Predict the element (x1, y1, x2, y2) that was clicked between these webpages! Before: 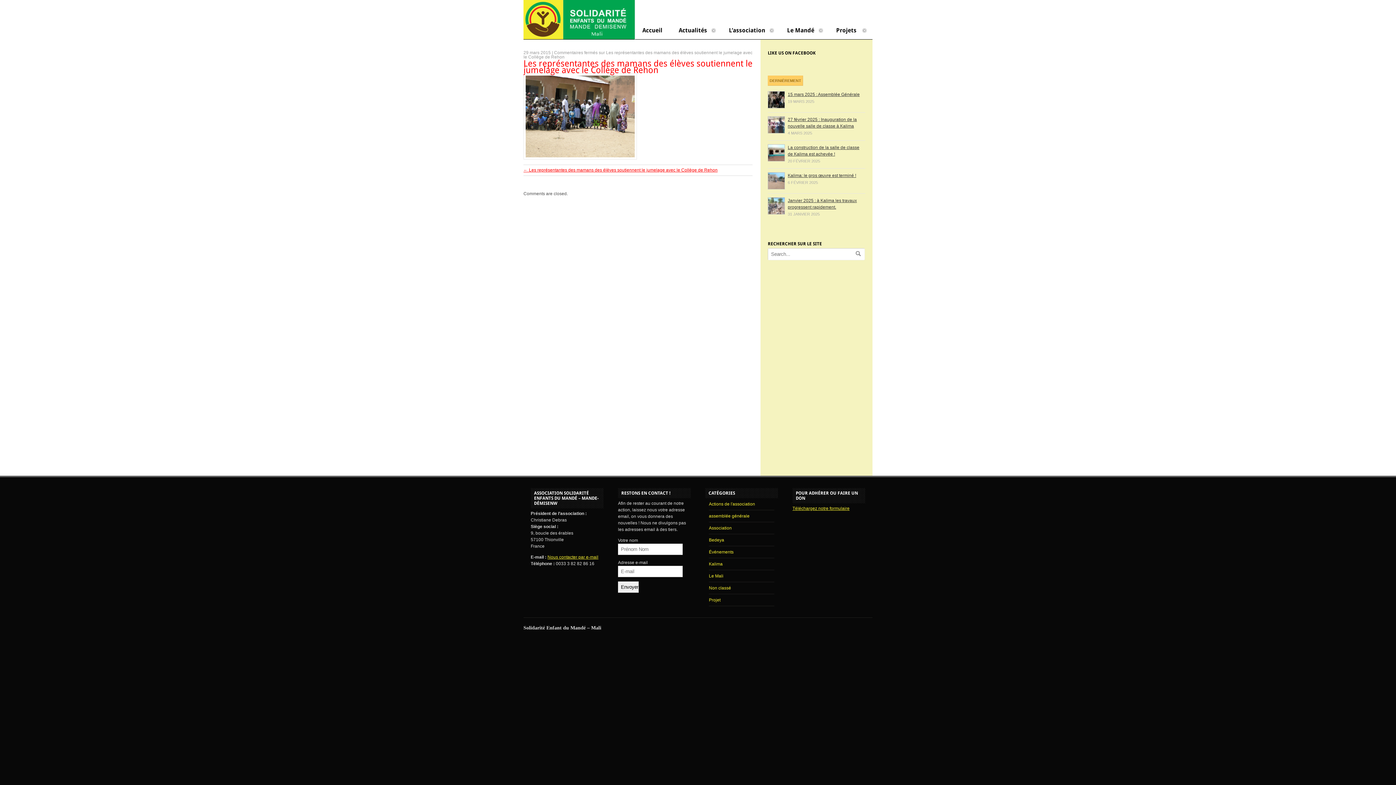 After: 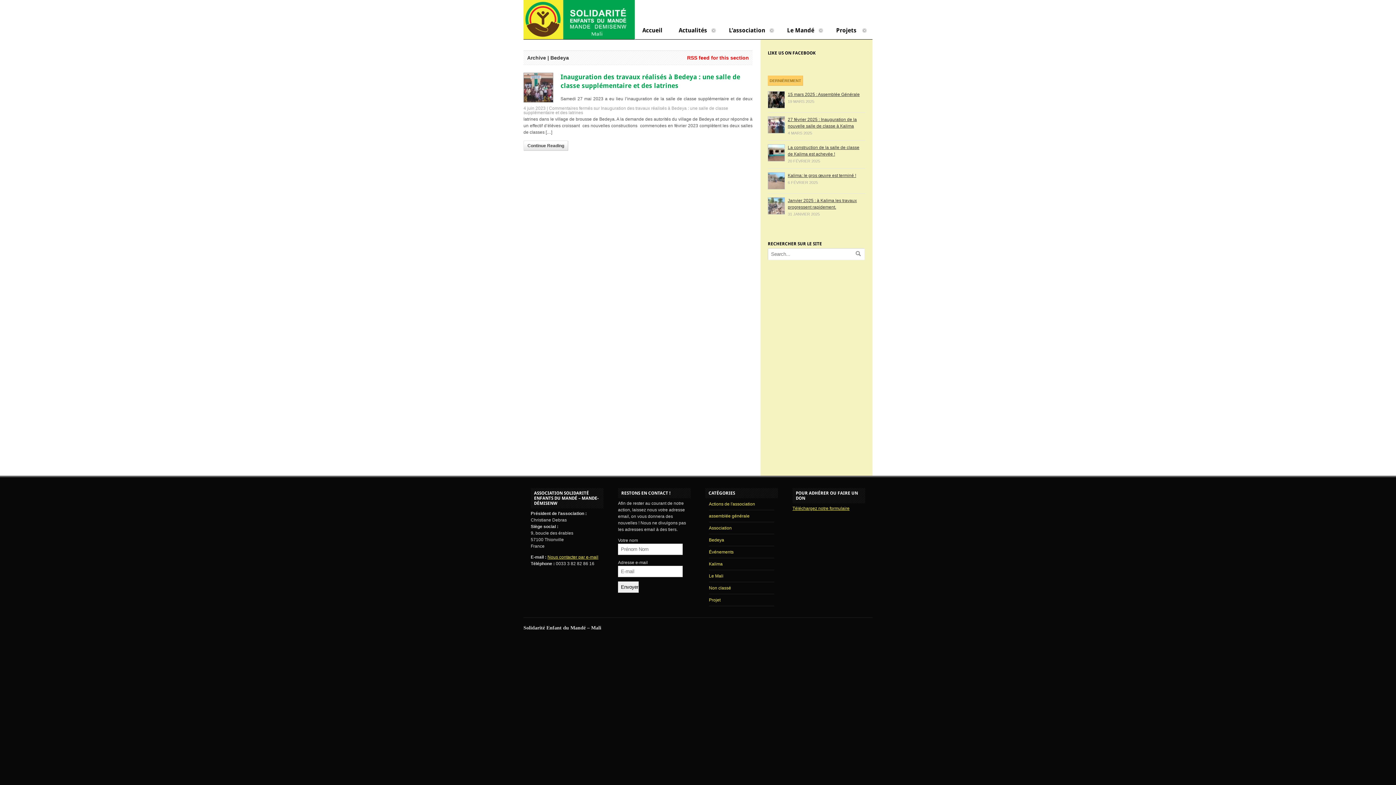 Action: bbox: (709, 537, 724, 542) label: Bedeya